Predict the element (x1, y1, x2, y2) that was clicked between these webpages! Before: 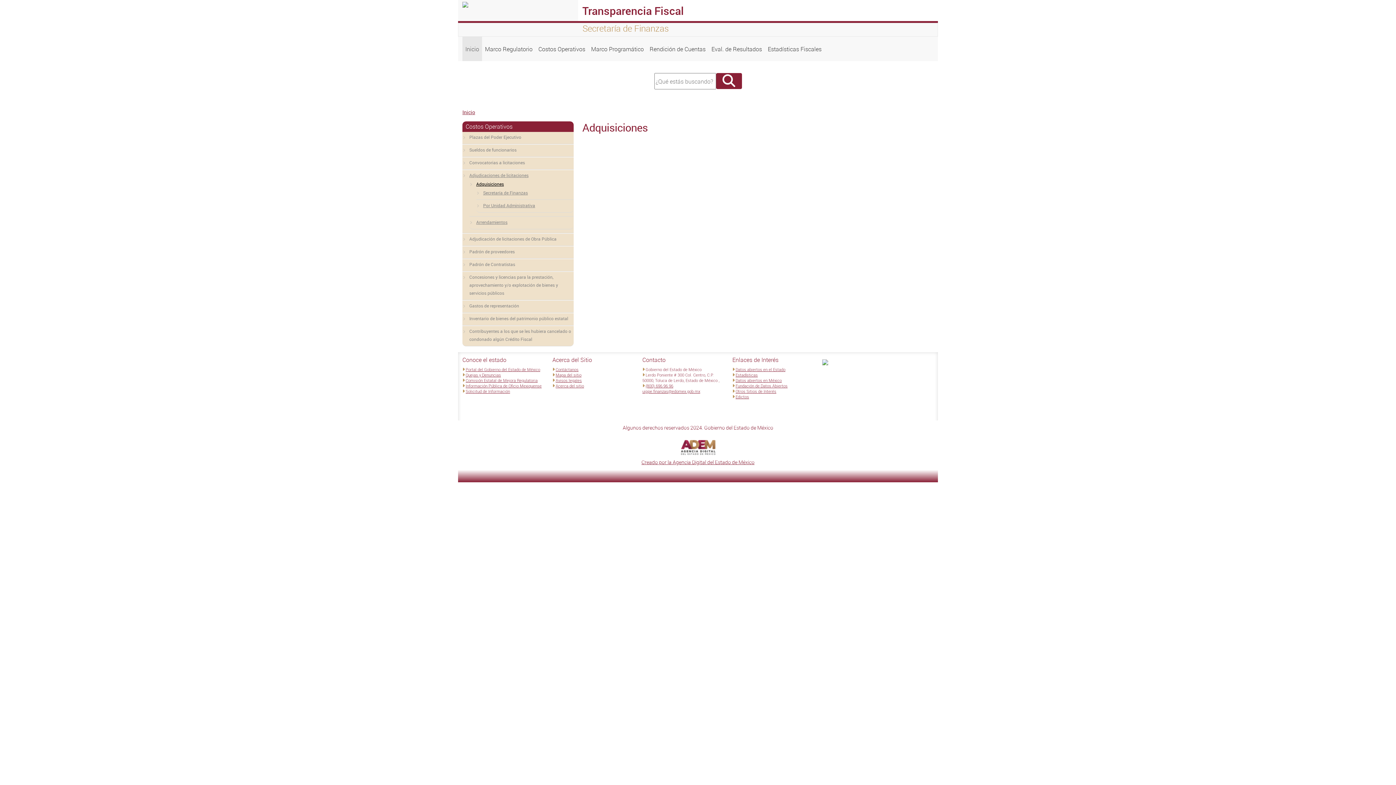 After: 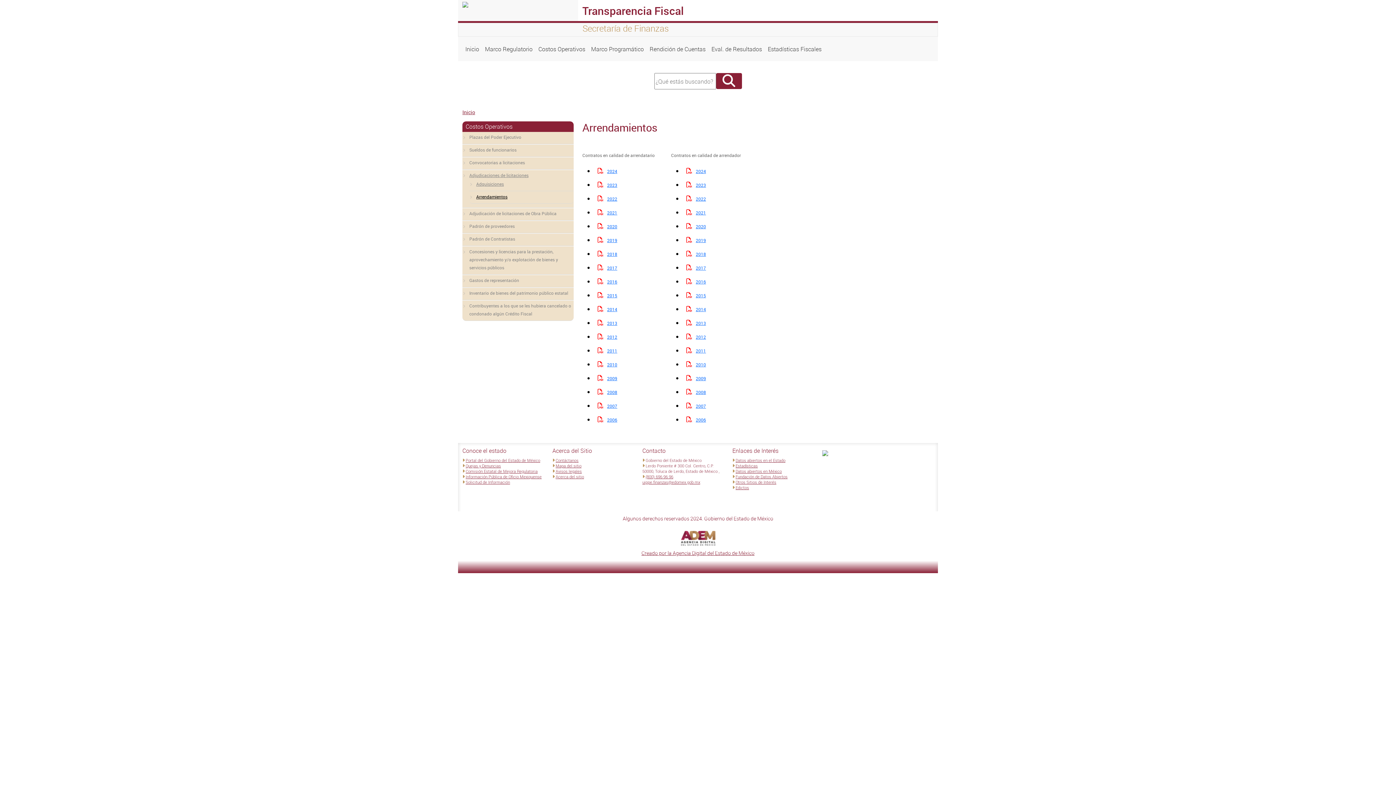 Action: label: Arrendamientos bbox: (476, 219, 507, 224)